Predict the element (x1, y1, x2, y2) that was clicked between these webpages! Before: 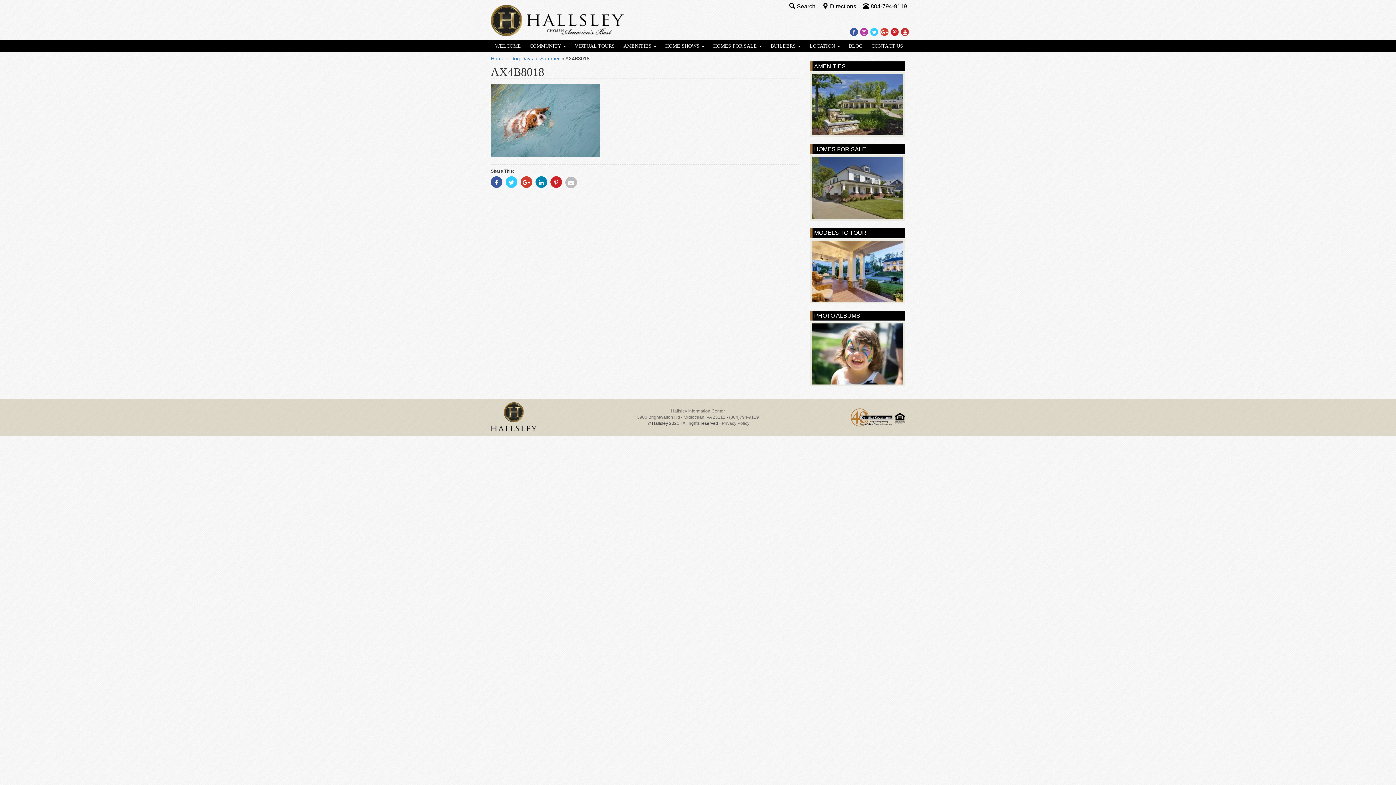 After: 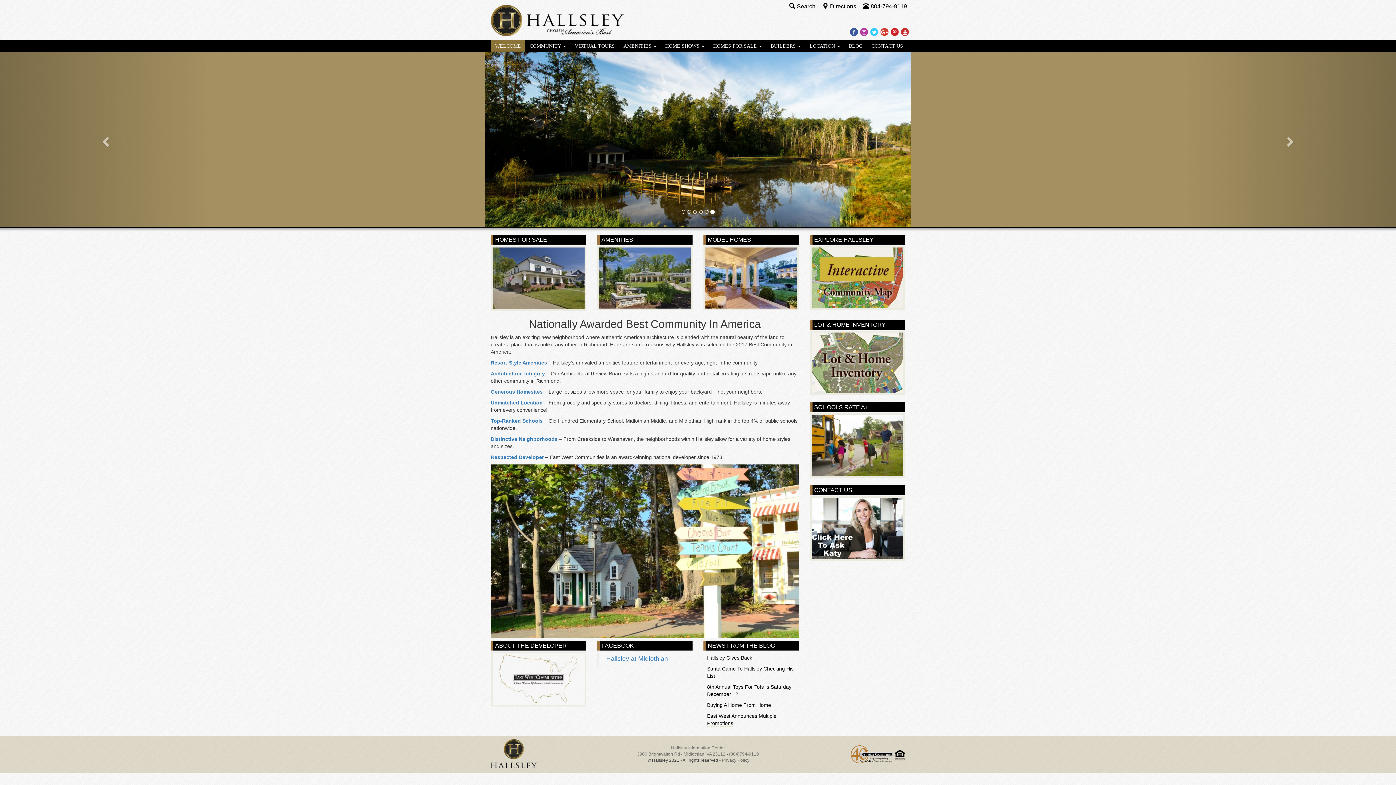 Action: label: WELCOME bbox: (490, 40, 525, 52)